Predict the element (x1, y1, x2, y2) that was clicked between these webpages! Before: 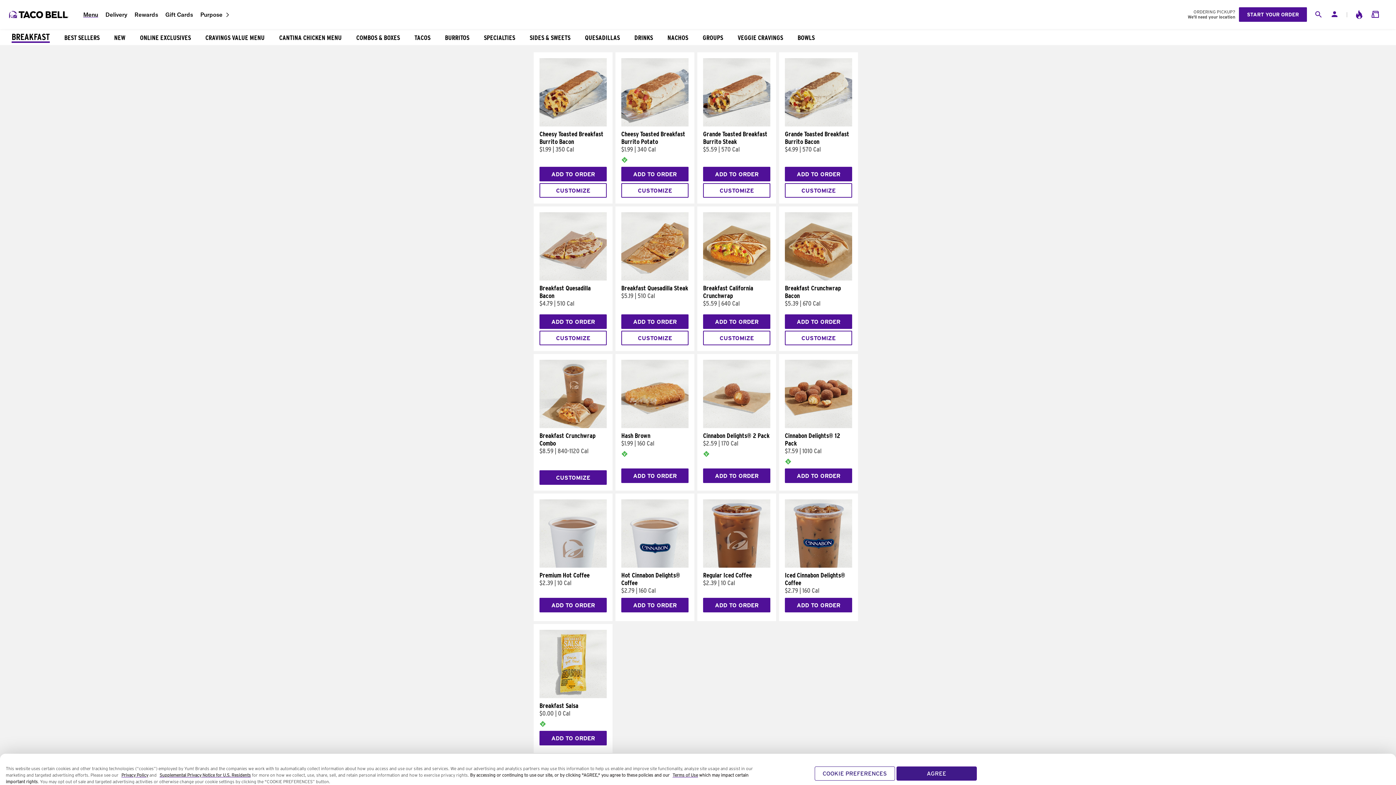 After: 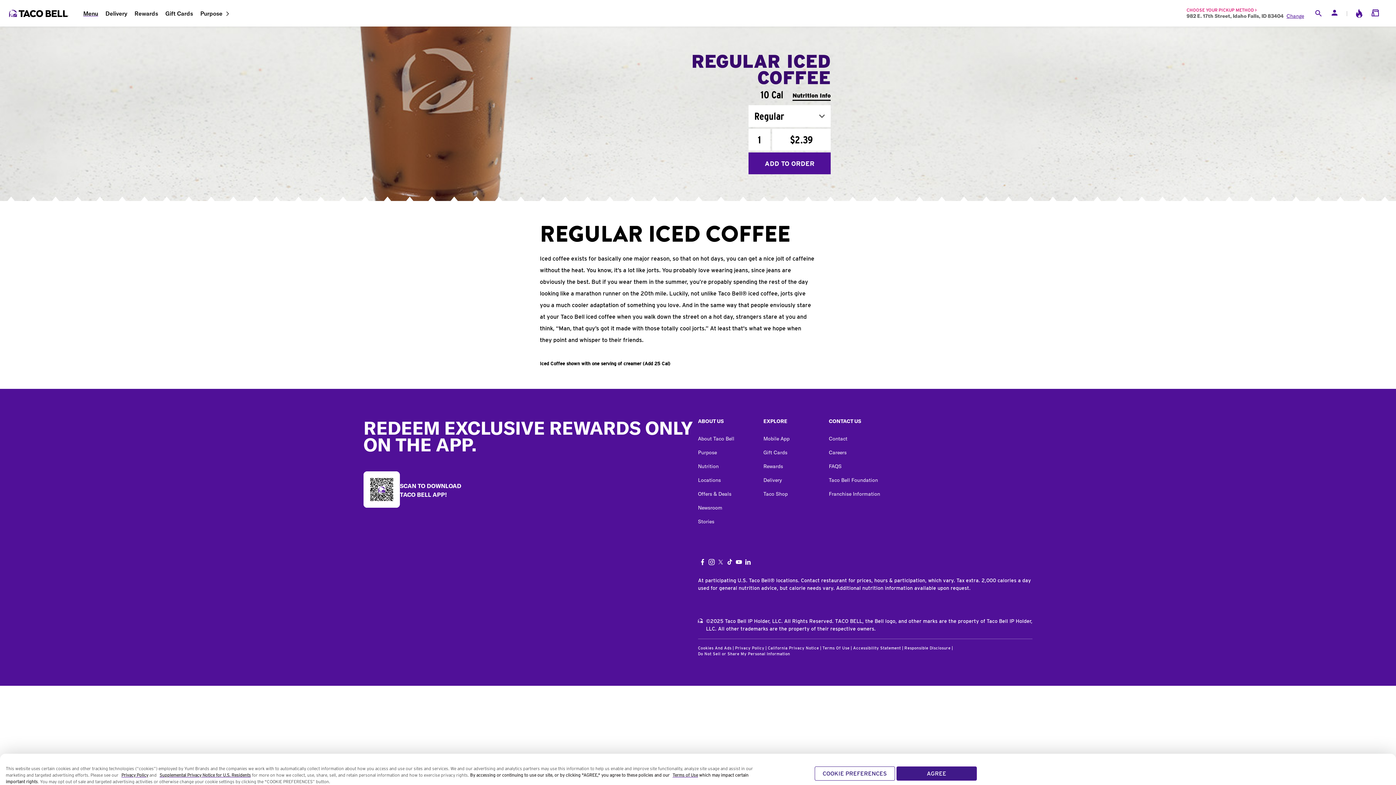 Action: label: Regular Iced Coffee bbox: (703, 563, 770, 569)